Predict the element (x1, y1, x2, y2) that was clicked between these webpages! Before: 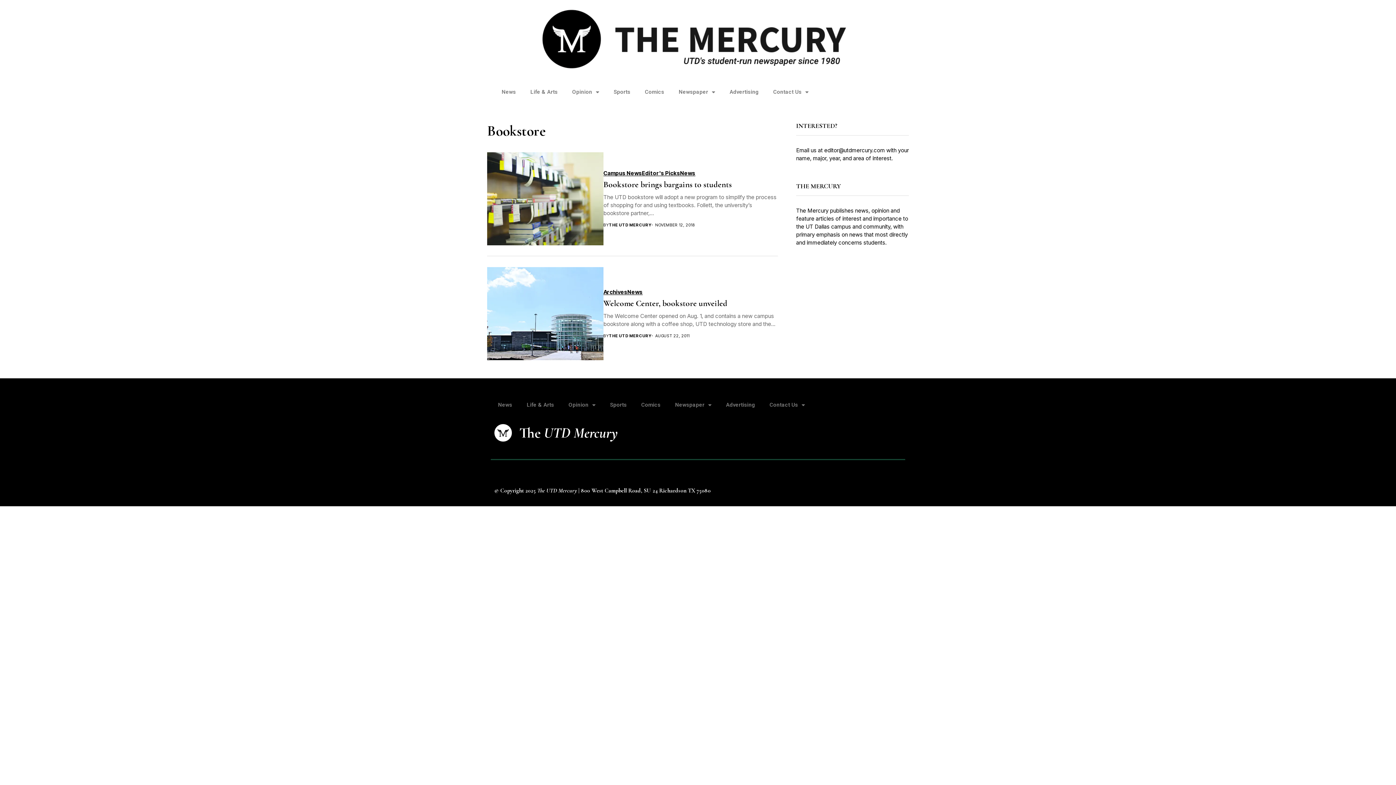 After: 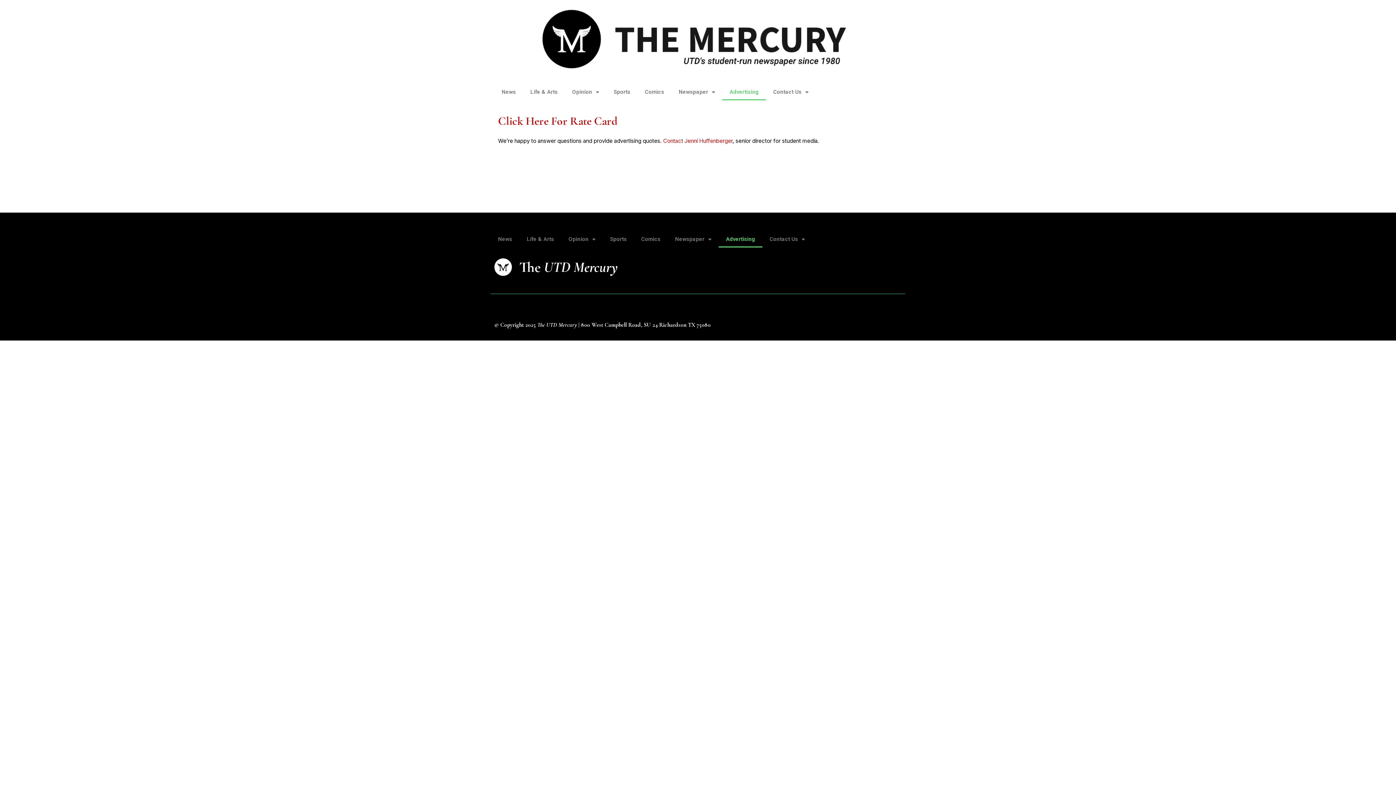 Action: label: Advertising bbox: (718, 396, 762, 413)